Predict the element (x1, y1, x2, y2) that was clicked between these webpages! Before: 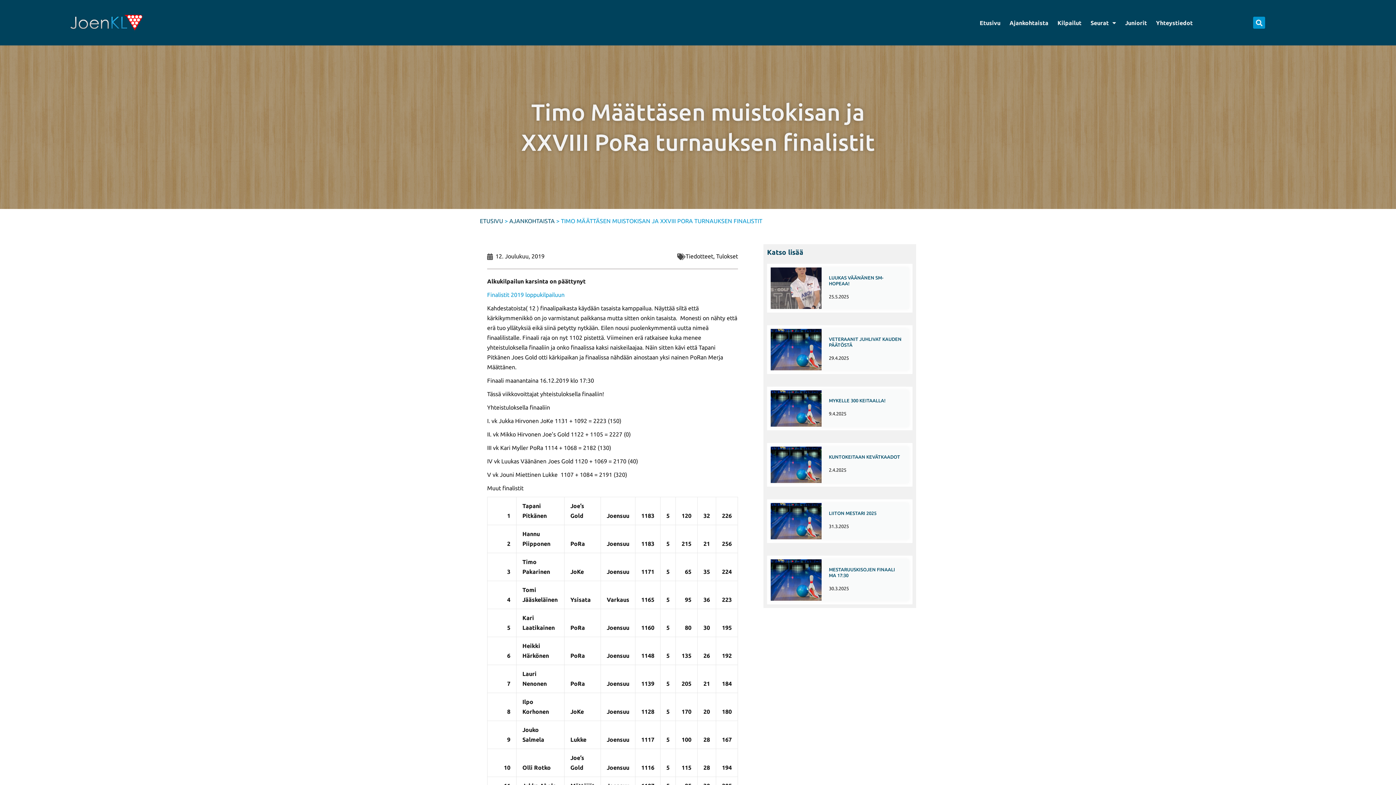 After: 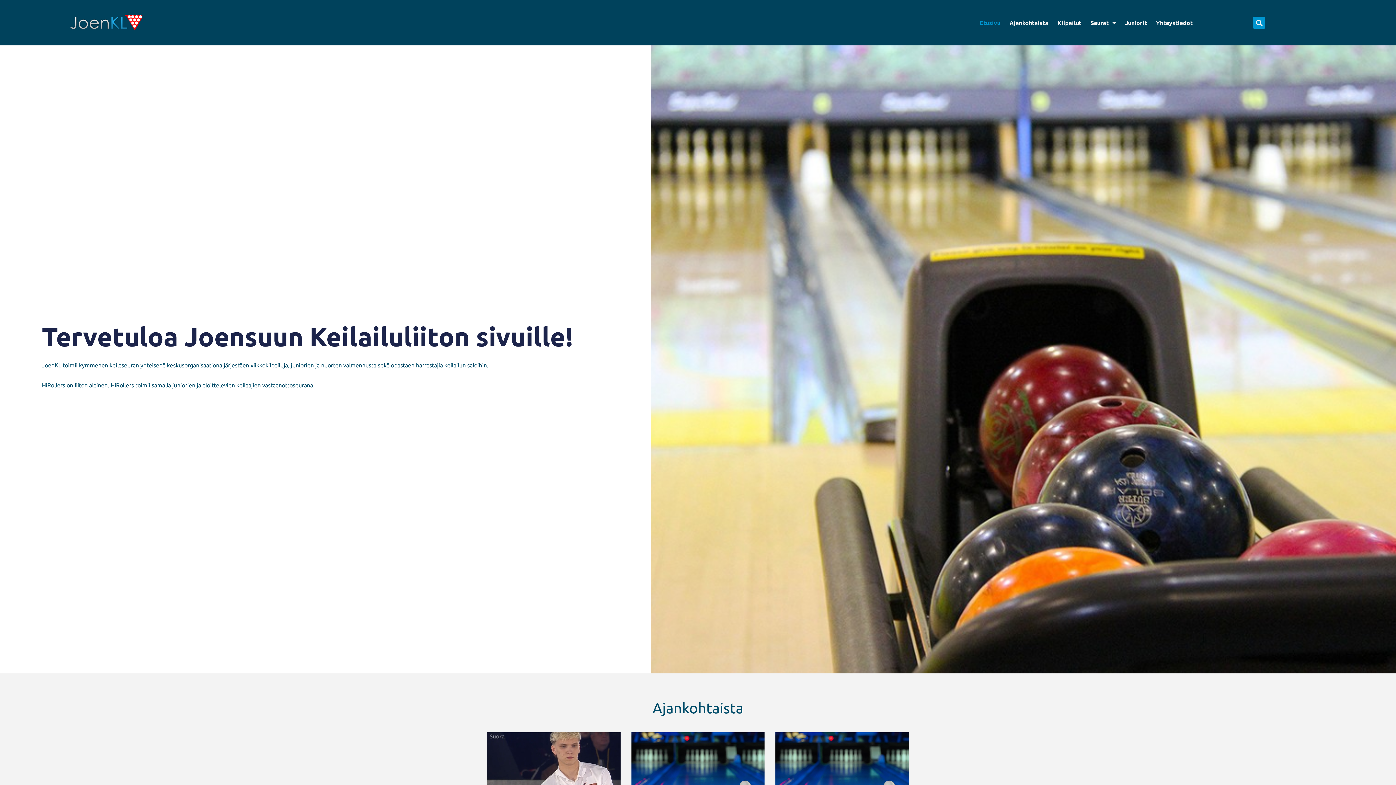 Action: bbox: (976, 14, 1004, 31) label: Etusivu